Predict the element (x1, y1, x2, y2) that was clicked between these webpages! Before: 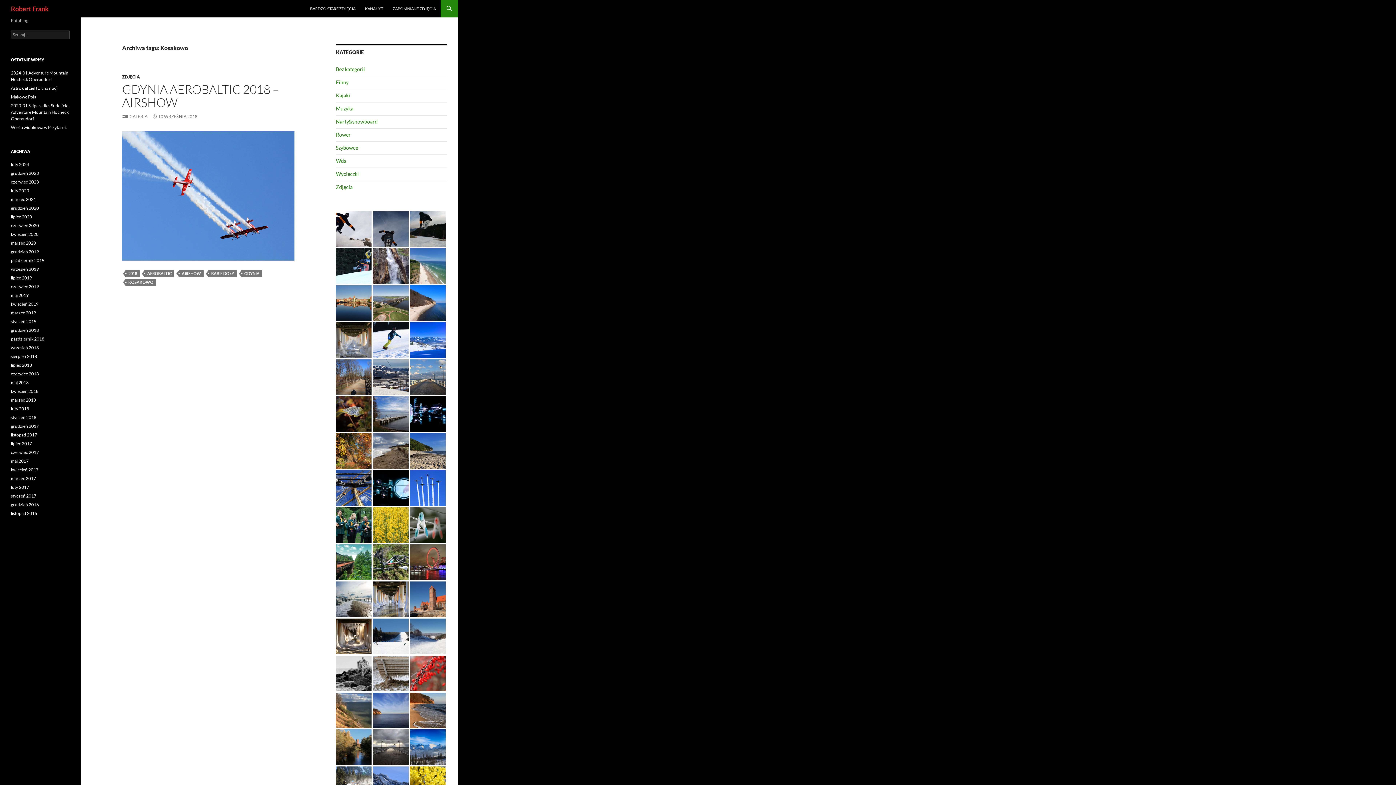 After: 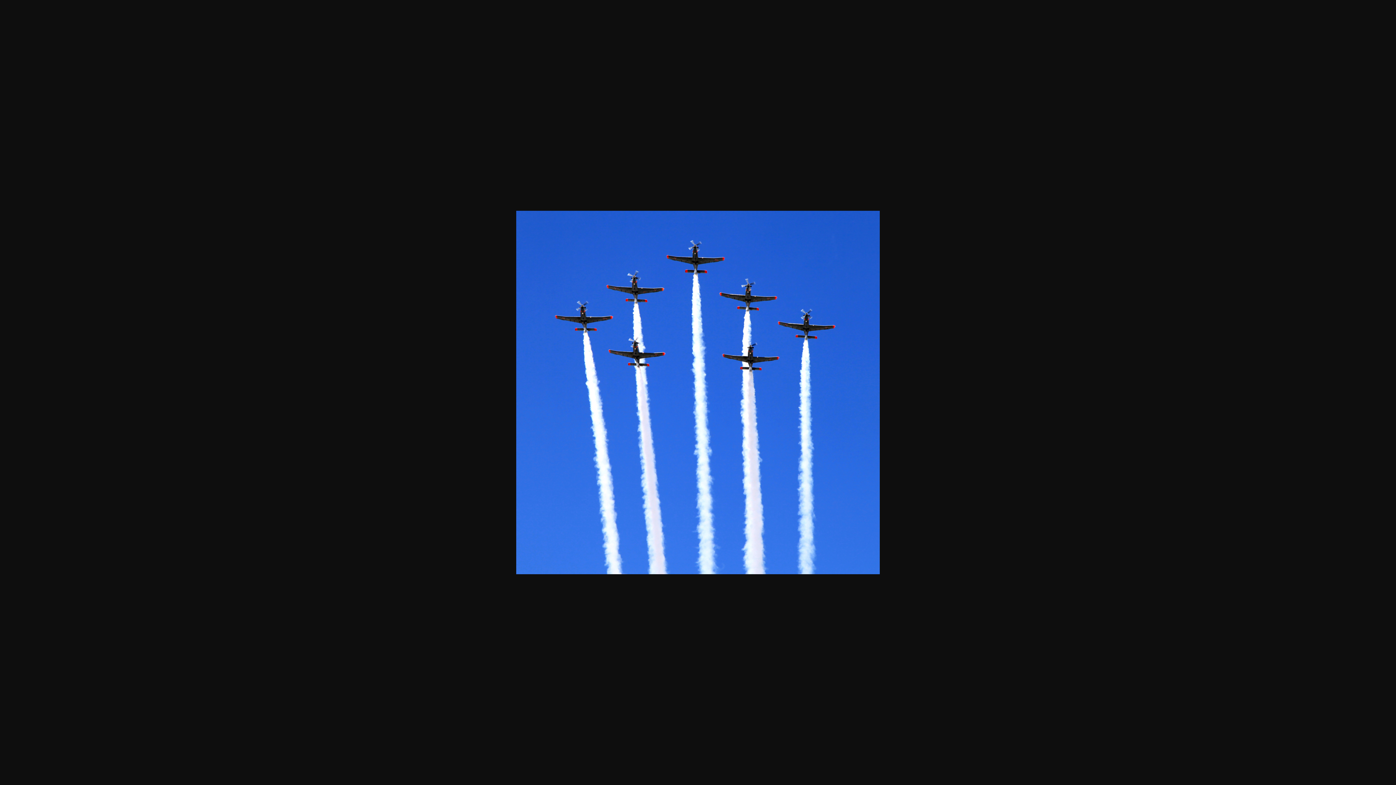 Action: bbox: (410, 484, 445, 490)